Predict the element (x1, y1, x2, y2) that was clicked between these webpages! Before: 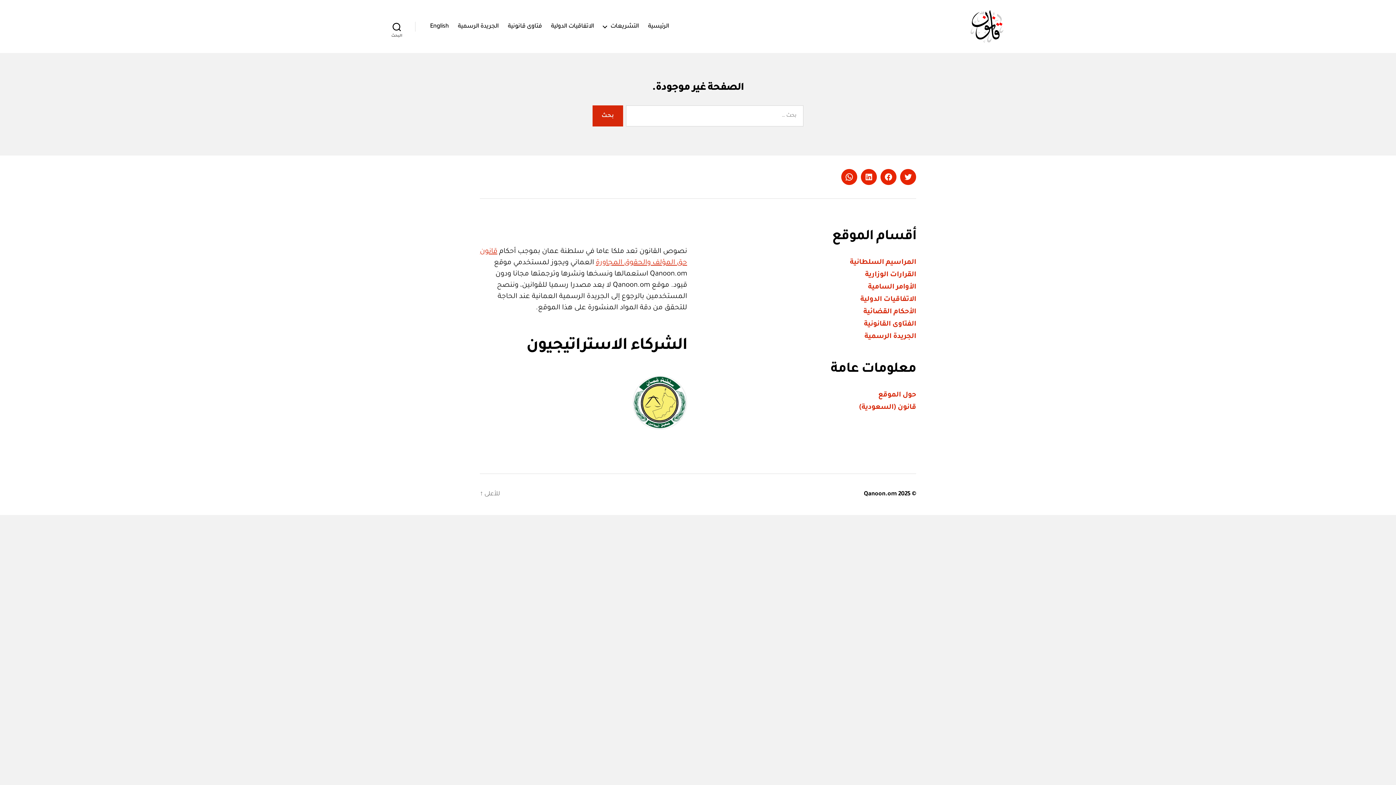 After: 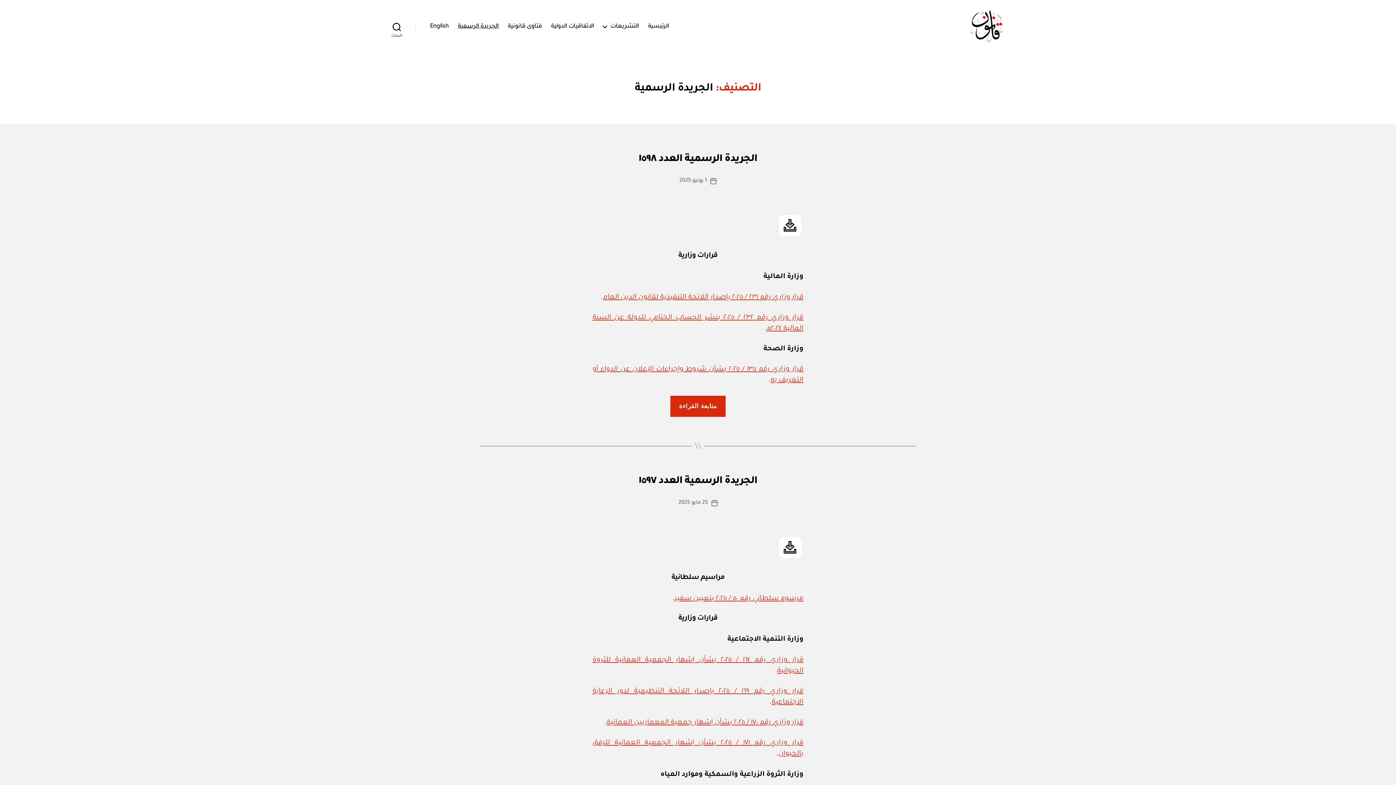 Action: bbox: (864, 333, 916, 340) label: الجريدة الرسمية